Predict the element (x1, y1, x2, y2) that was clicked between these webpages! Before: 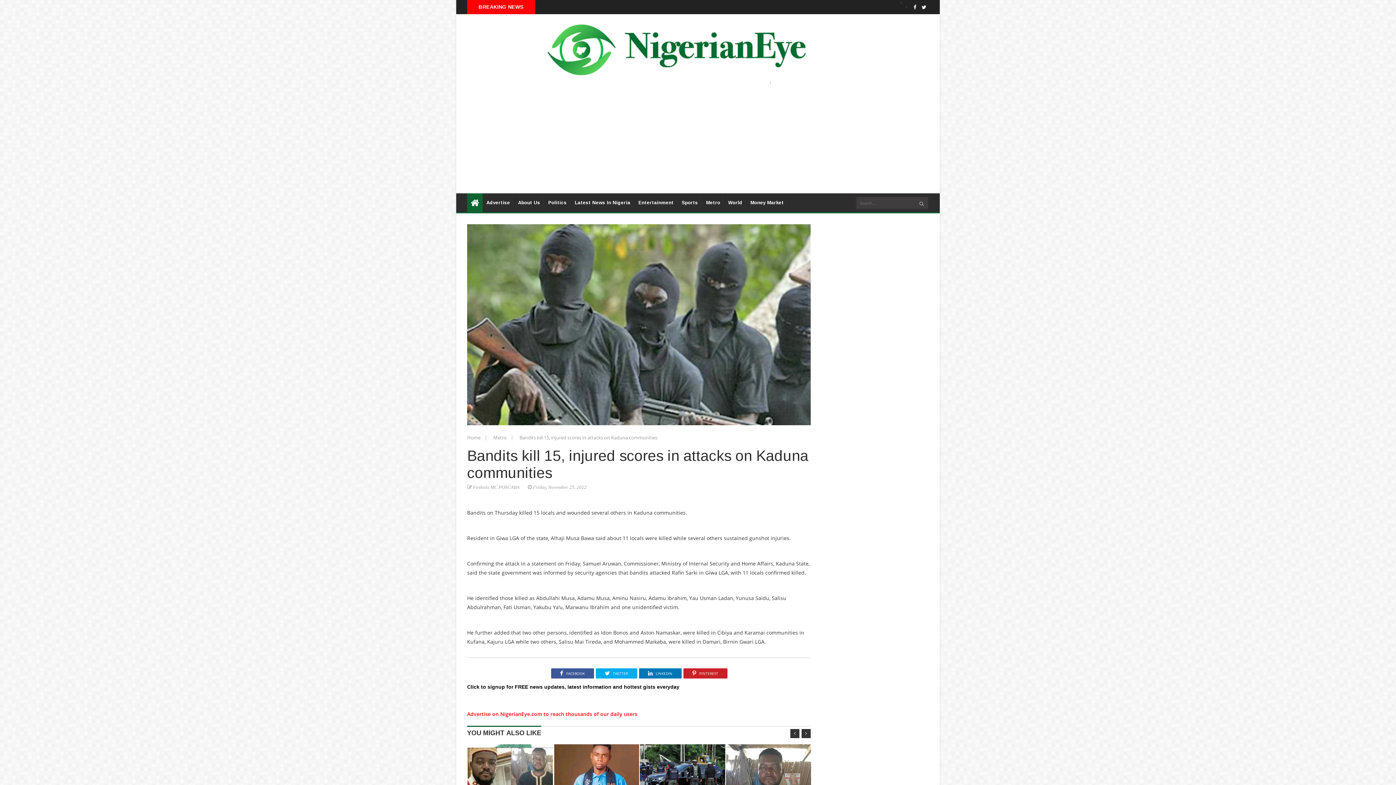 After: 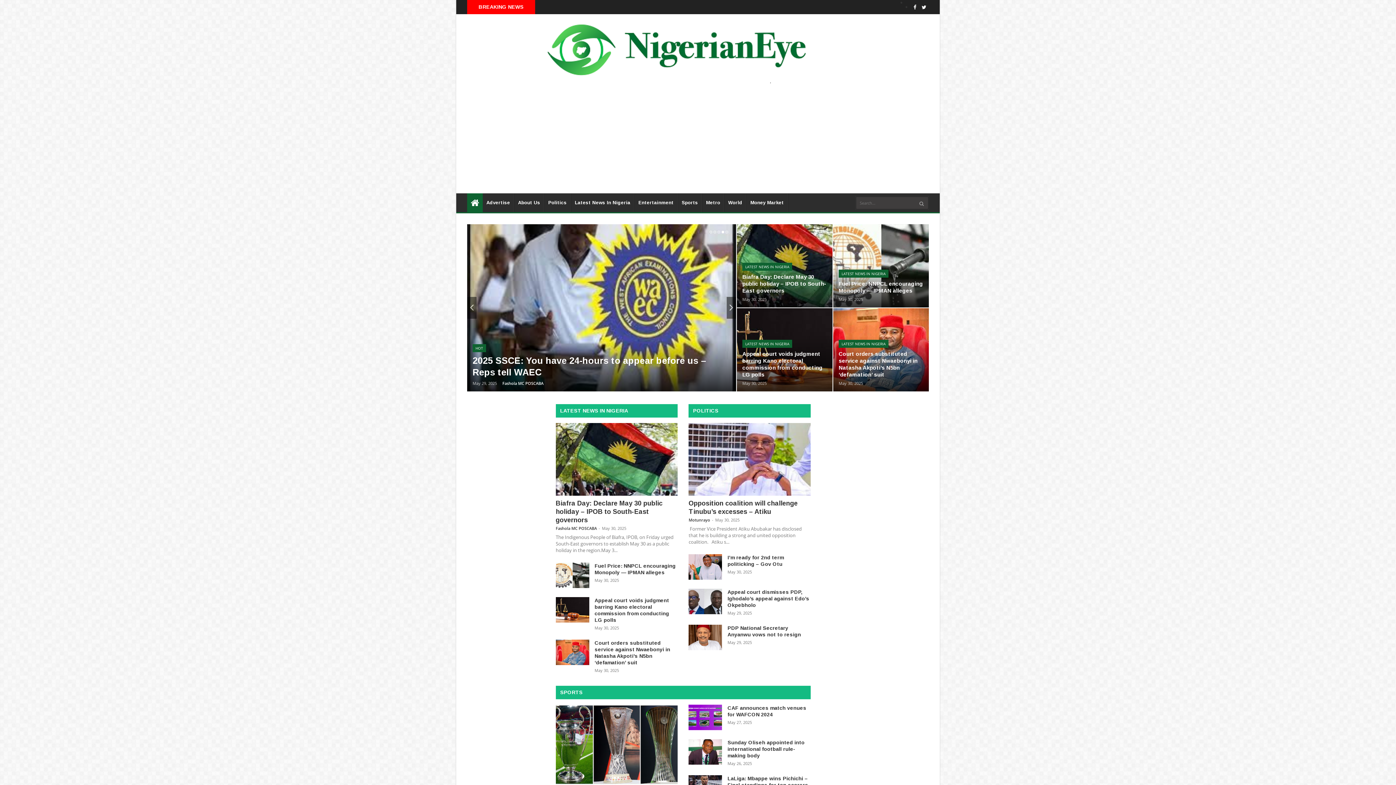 Action: bbox: (467, 22, 850, 77)